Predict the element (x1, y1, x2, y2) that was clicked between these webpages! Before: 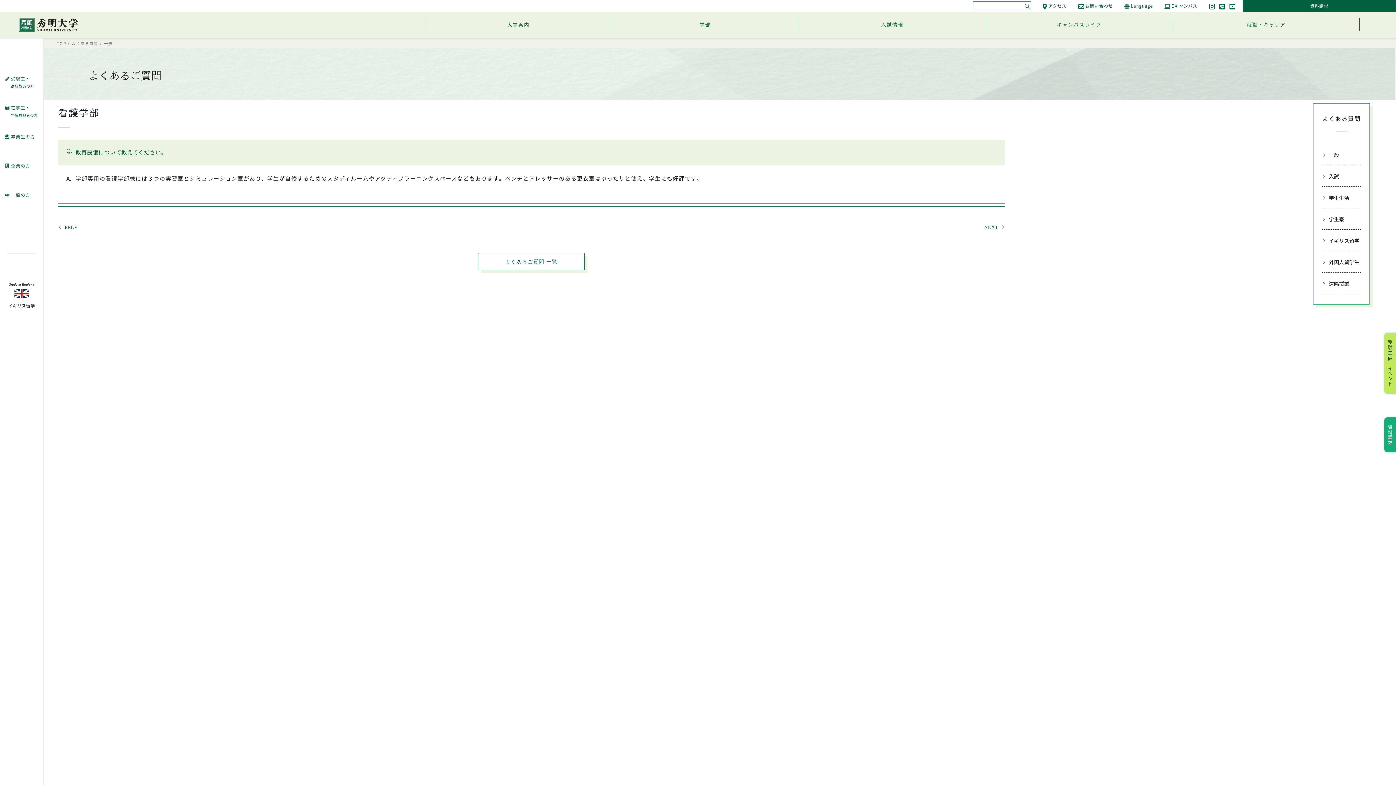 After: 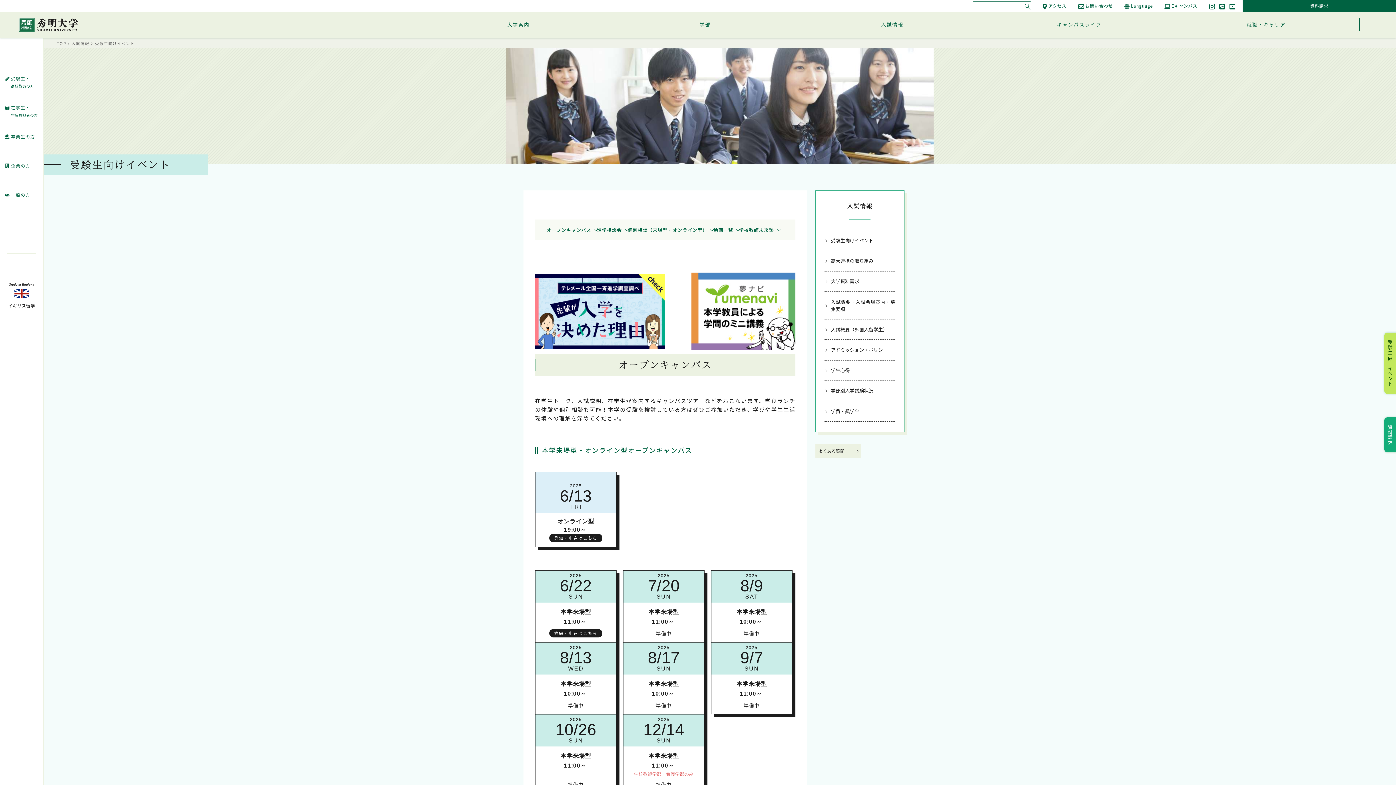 Action: label: 受験生向けイベント bbox: (1384, 339, 1396, 386)